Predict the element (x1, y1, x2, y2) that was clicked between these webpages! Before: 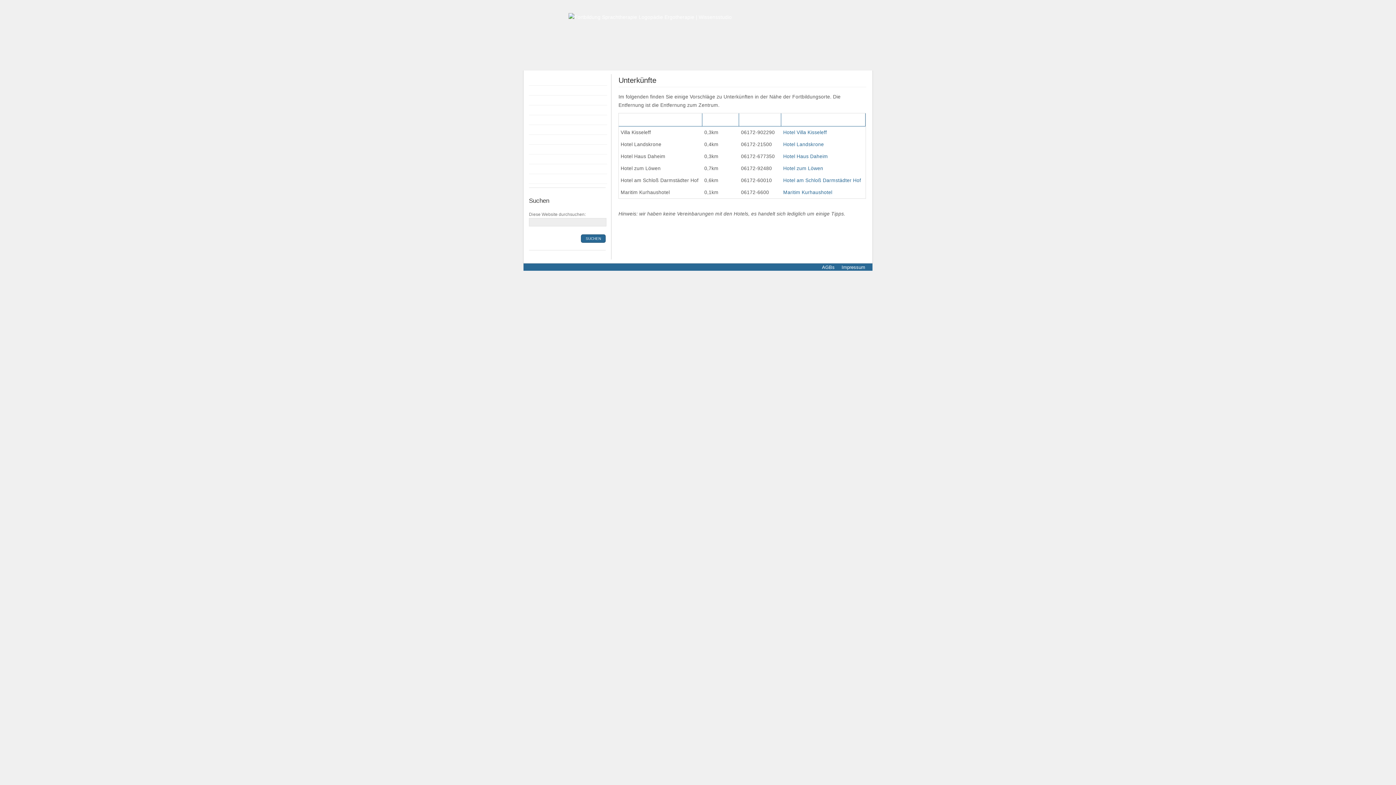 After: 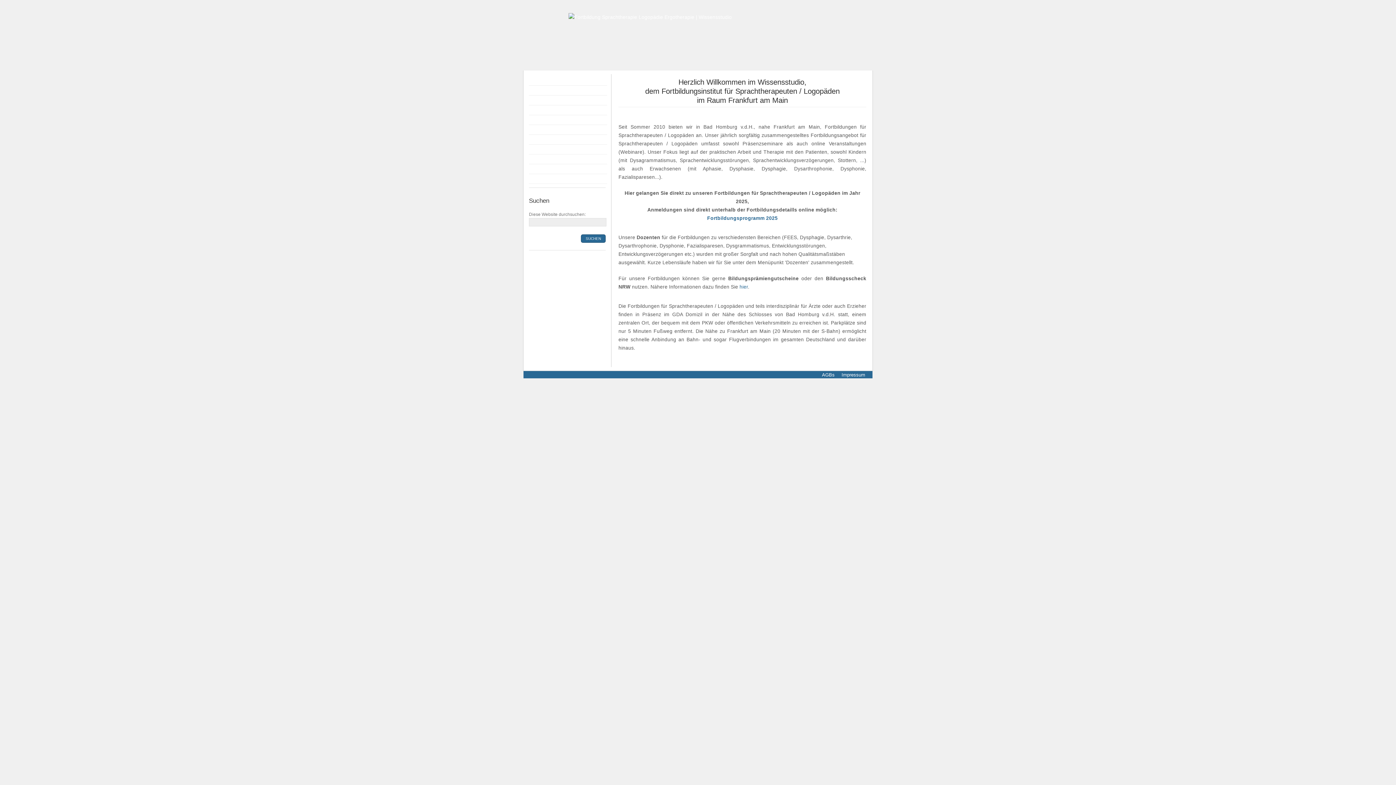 Action: bbox: (529, 76, 607, 85) label: Home